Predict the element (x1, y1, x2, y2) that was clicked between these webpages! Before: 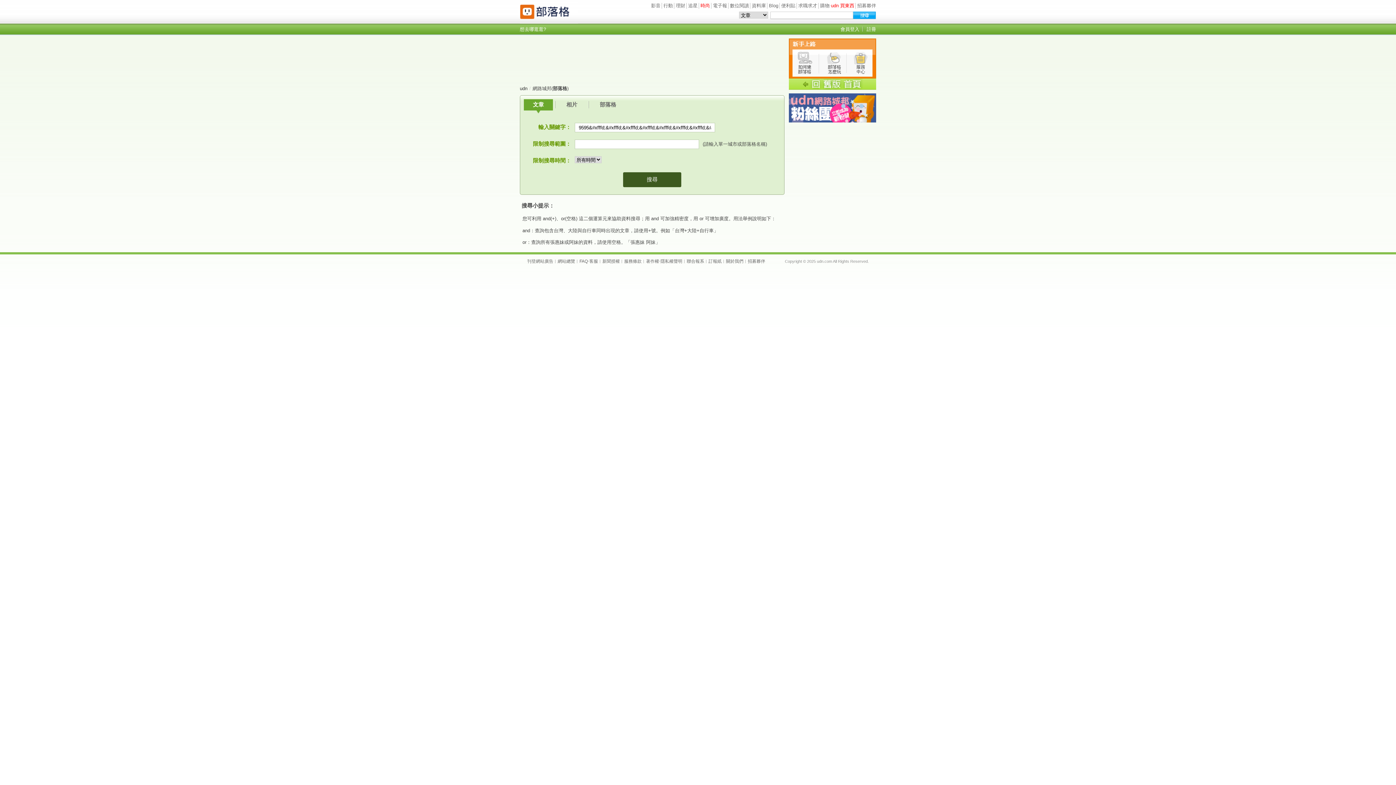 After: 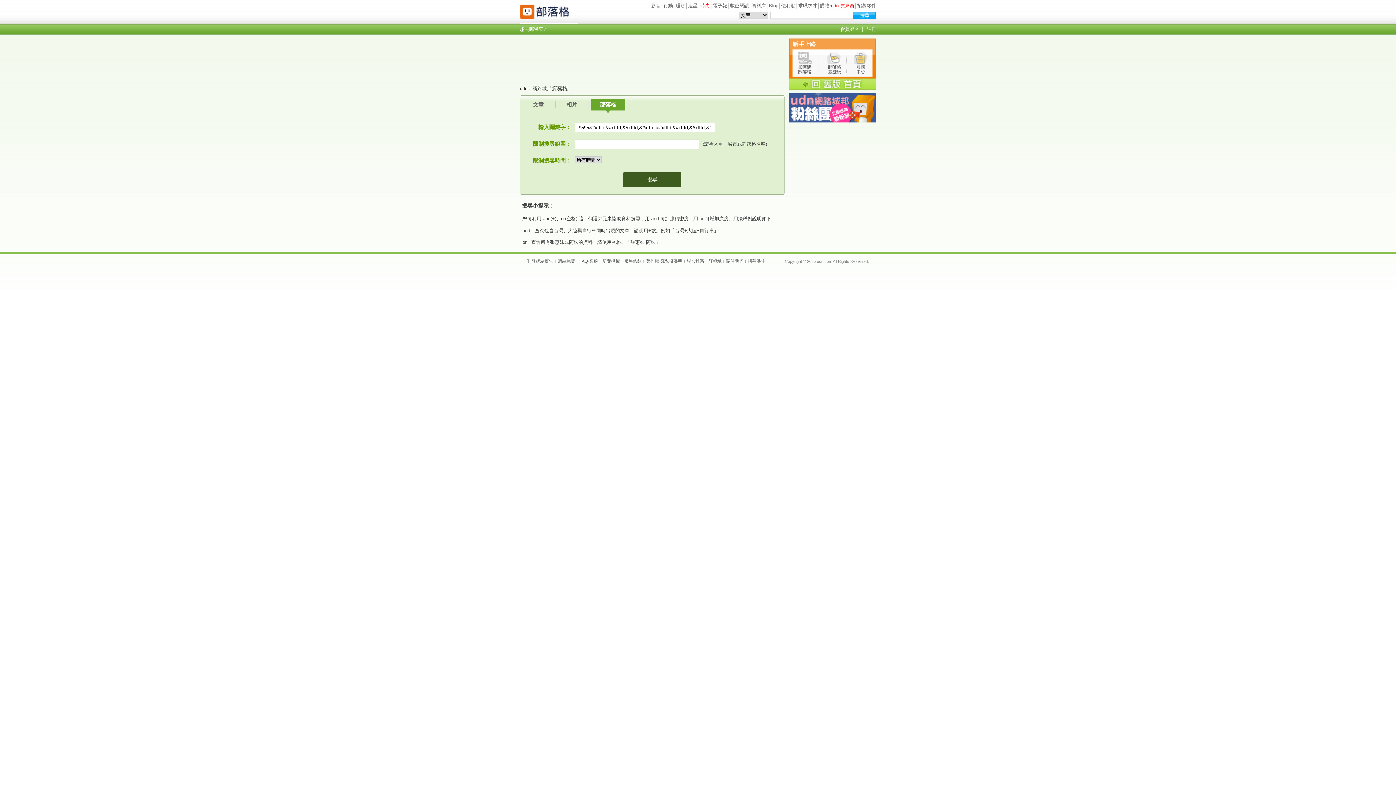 Action: label: 部落格 bbox: (590, 99, 625, 110)